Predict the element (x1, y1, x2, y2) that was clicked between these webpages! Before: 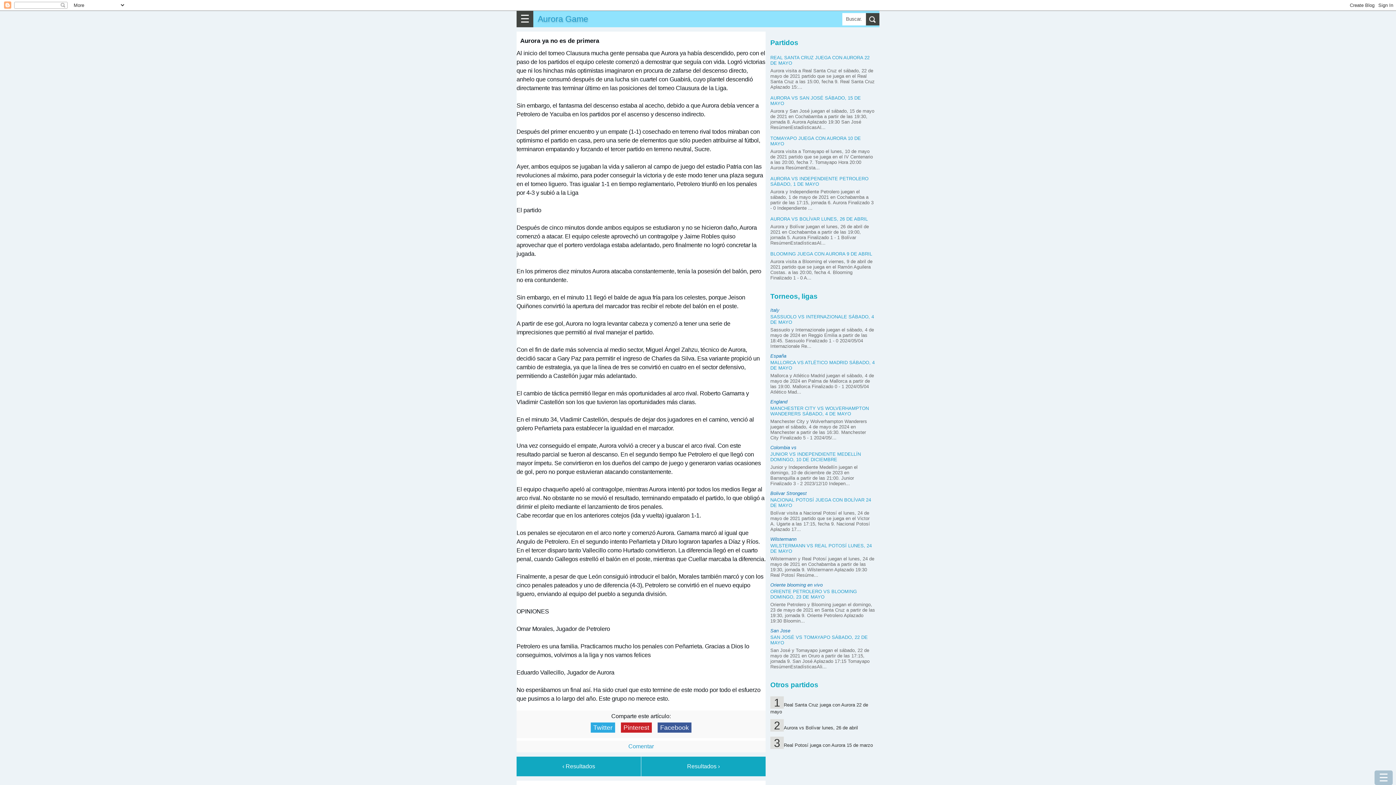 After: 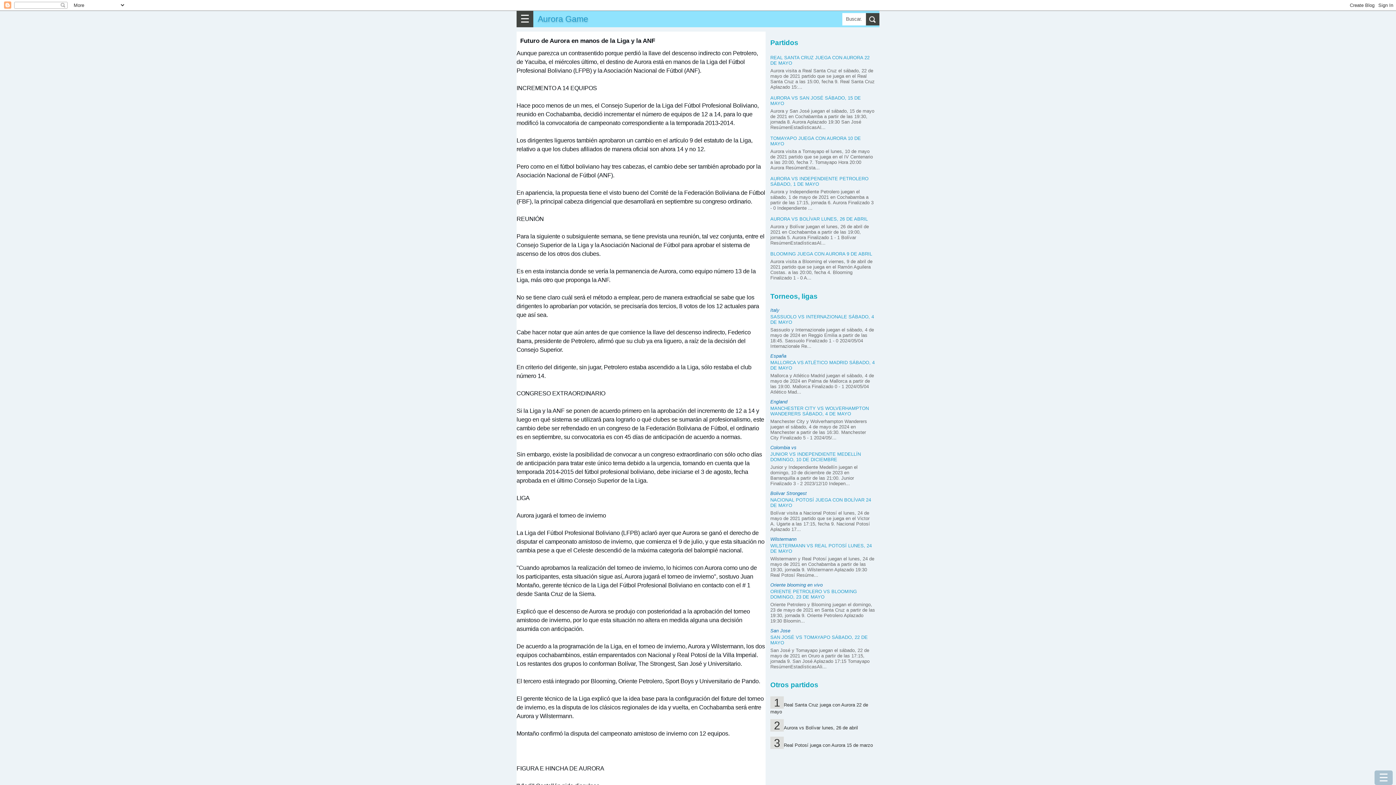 Action: label: ‹ Resultados bbox: (516, 757, 641, 776)